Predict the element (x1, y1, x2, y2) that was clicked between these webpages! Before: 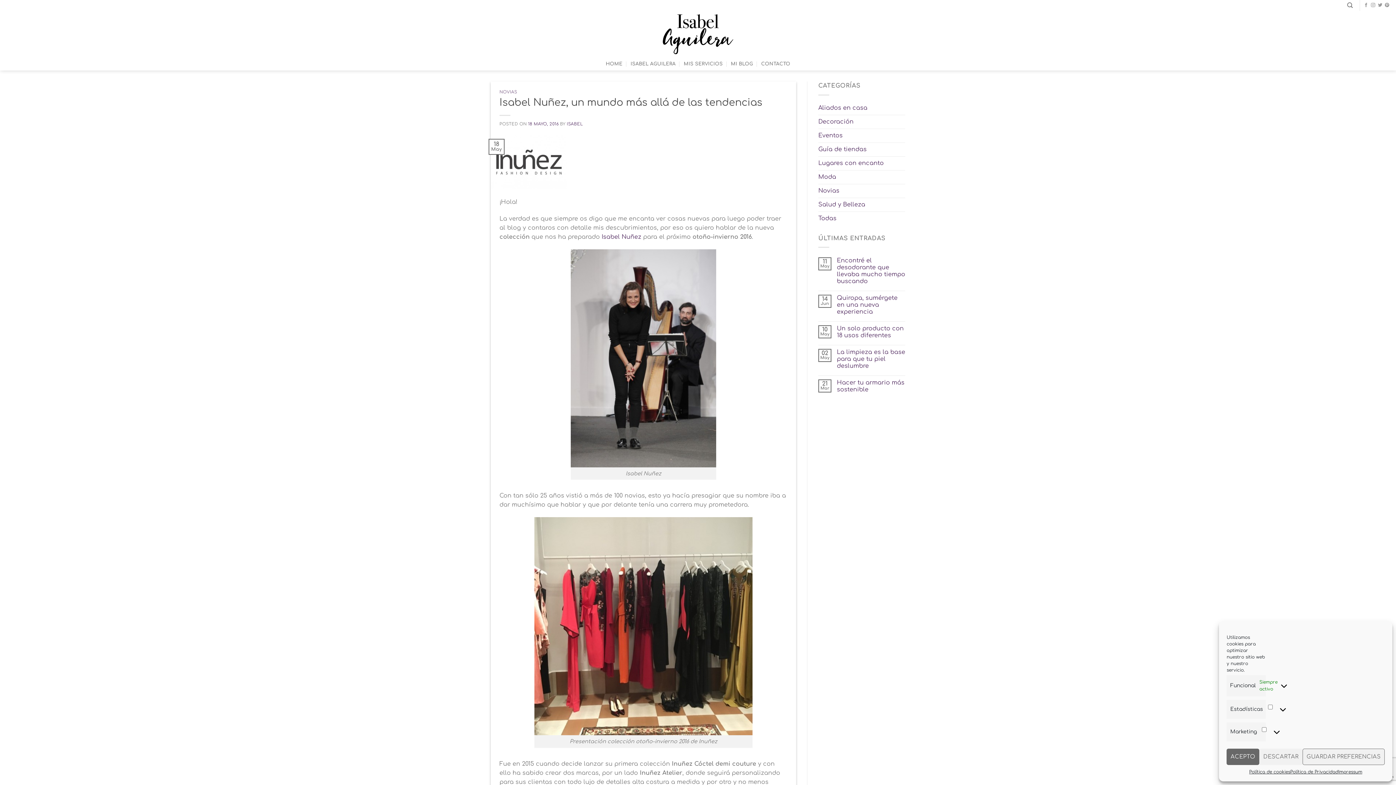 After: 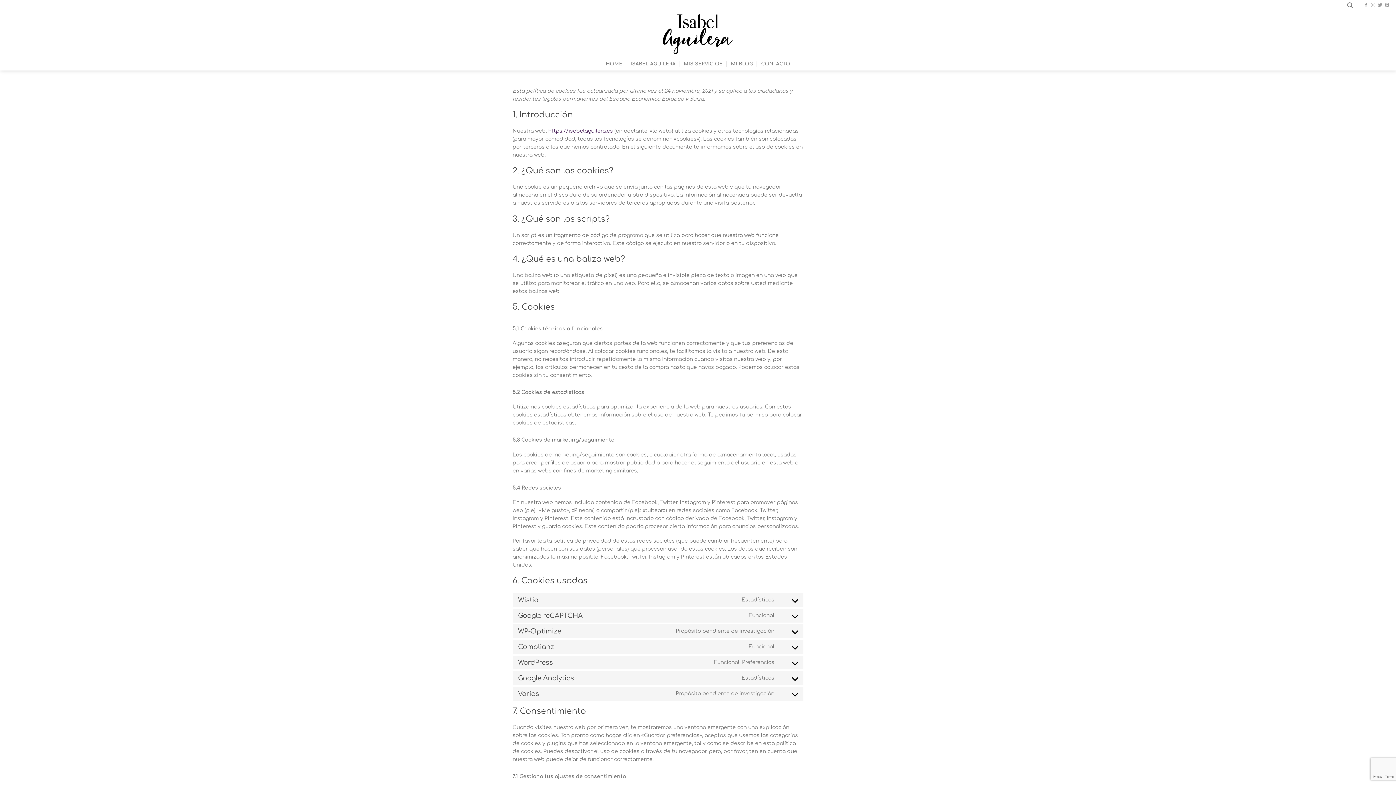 Action: bbox: (1249, 769, 1290, 776) label: Política de cookies